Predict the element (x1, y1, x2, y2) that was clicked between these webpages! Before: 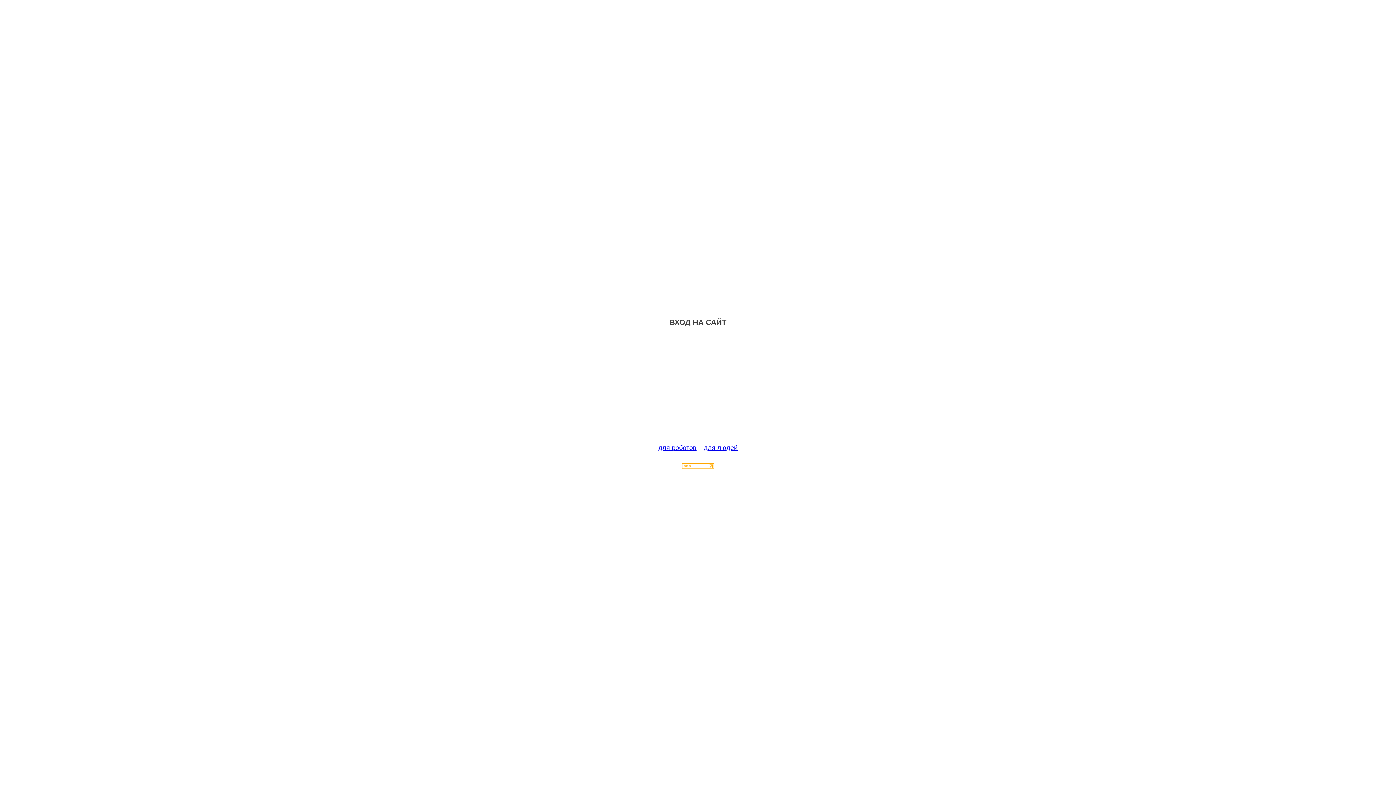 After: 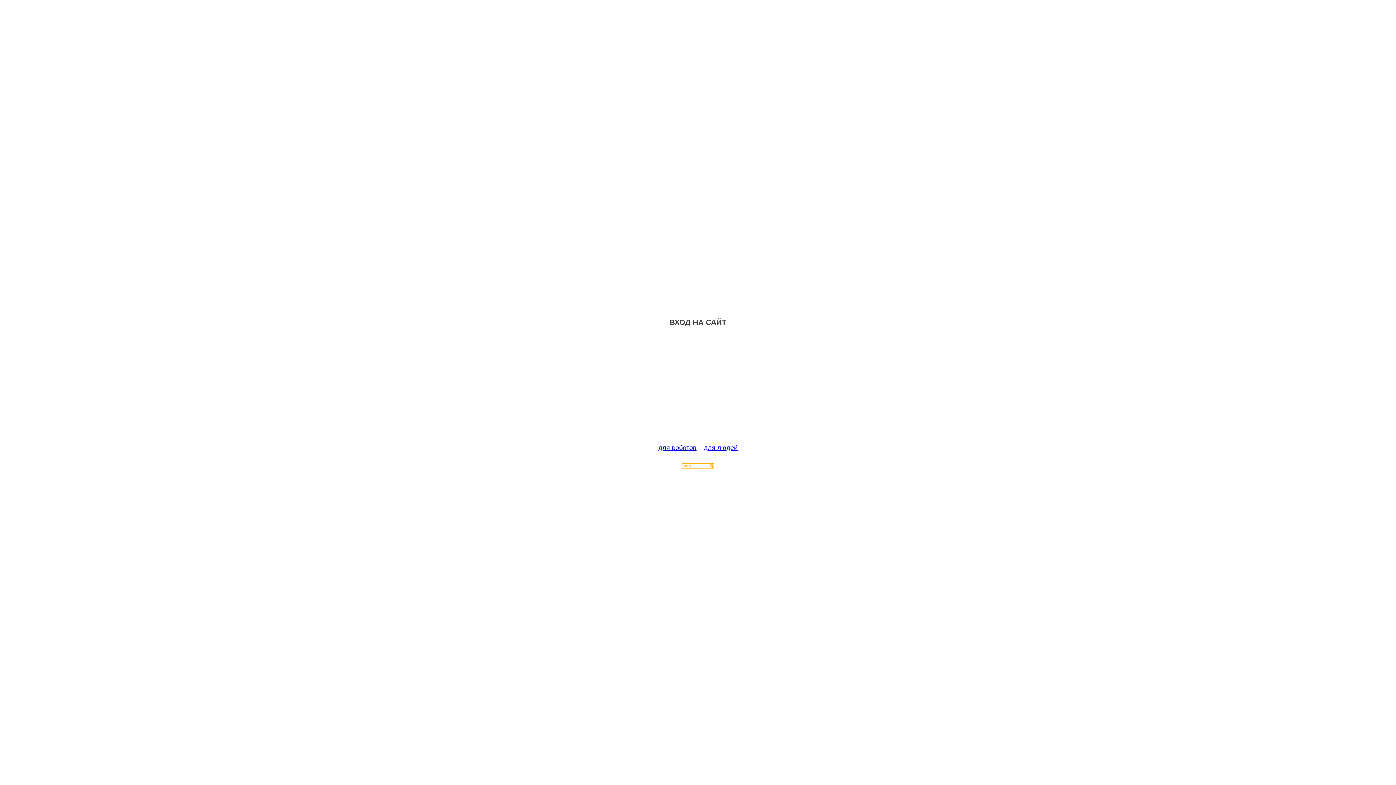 Action: bbox: (682, 463, 714, 470)